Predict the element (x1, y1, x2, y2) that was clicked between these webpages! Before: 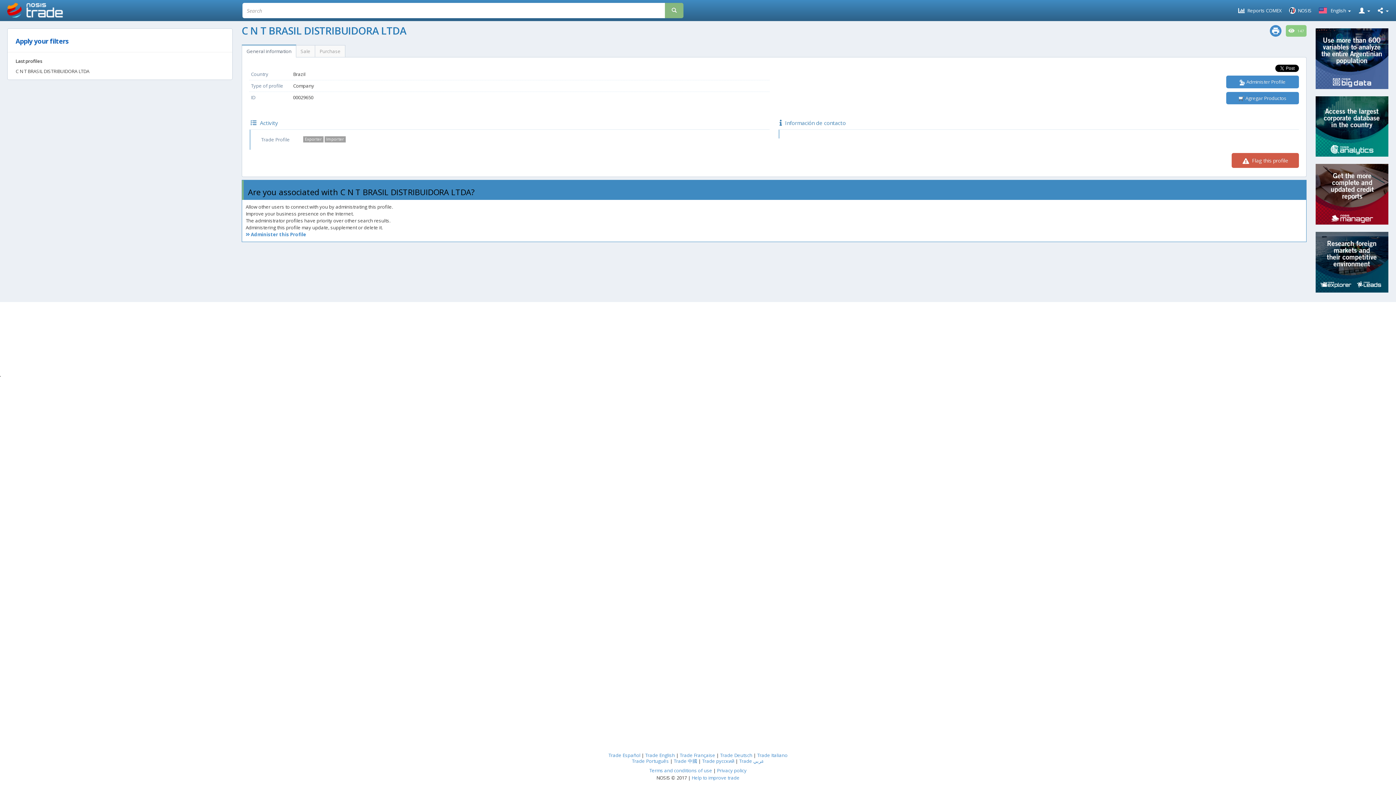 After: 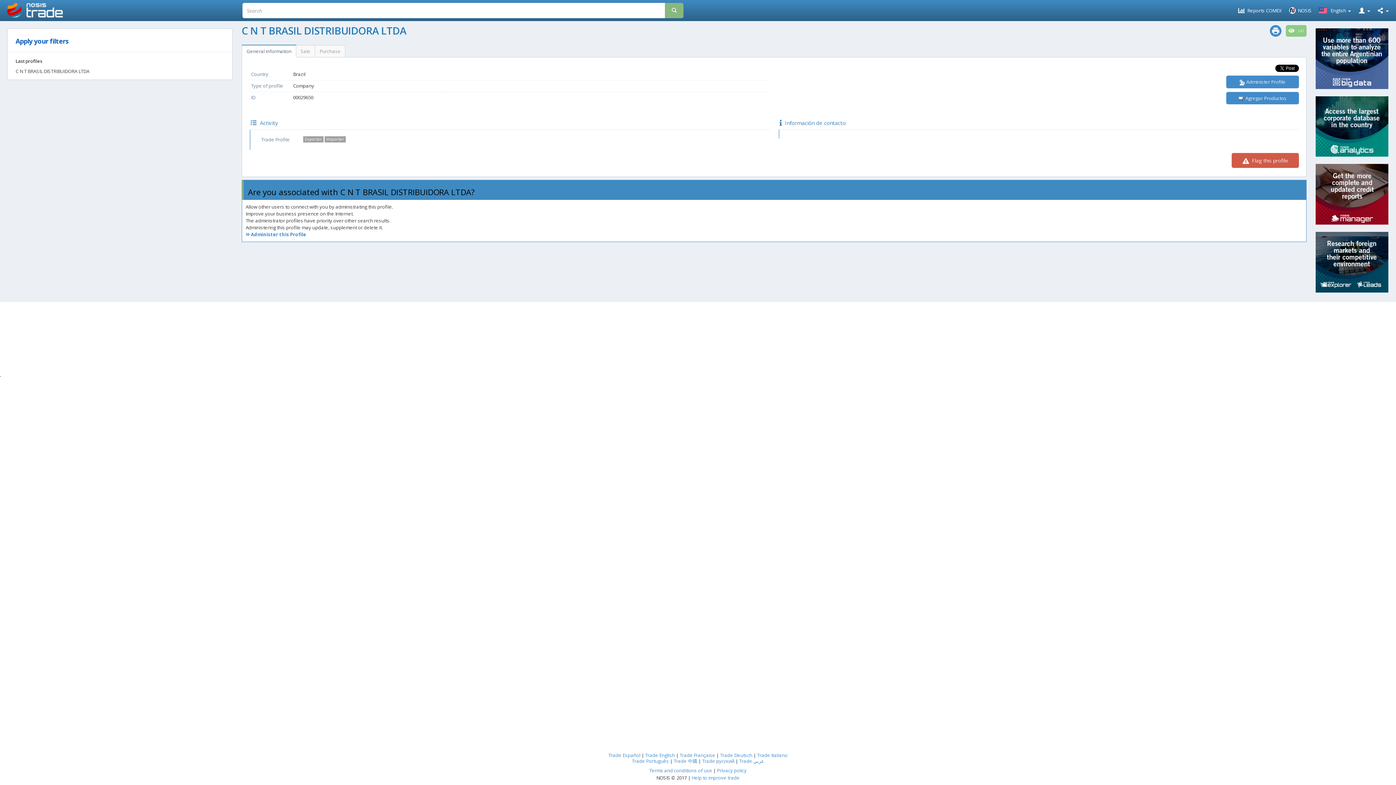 Action: bbox: (1270, 25, 1281, 36) label: print